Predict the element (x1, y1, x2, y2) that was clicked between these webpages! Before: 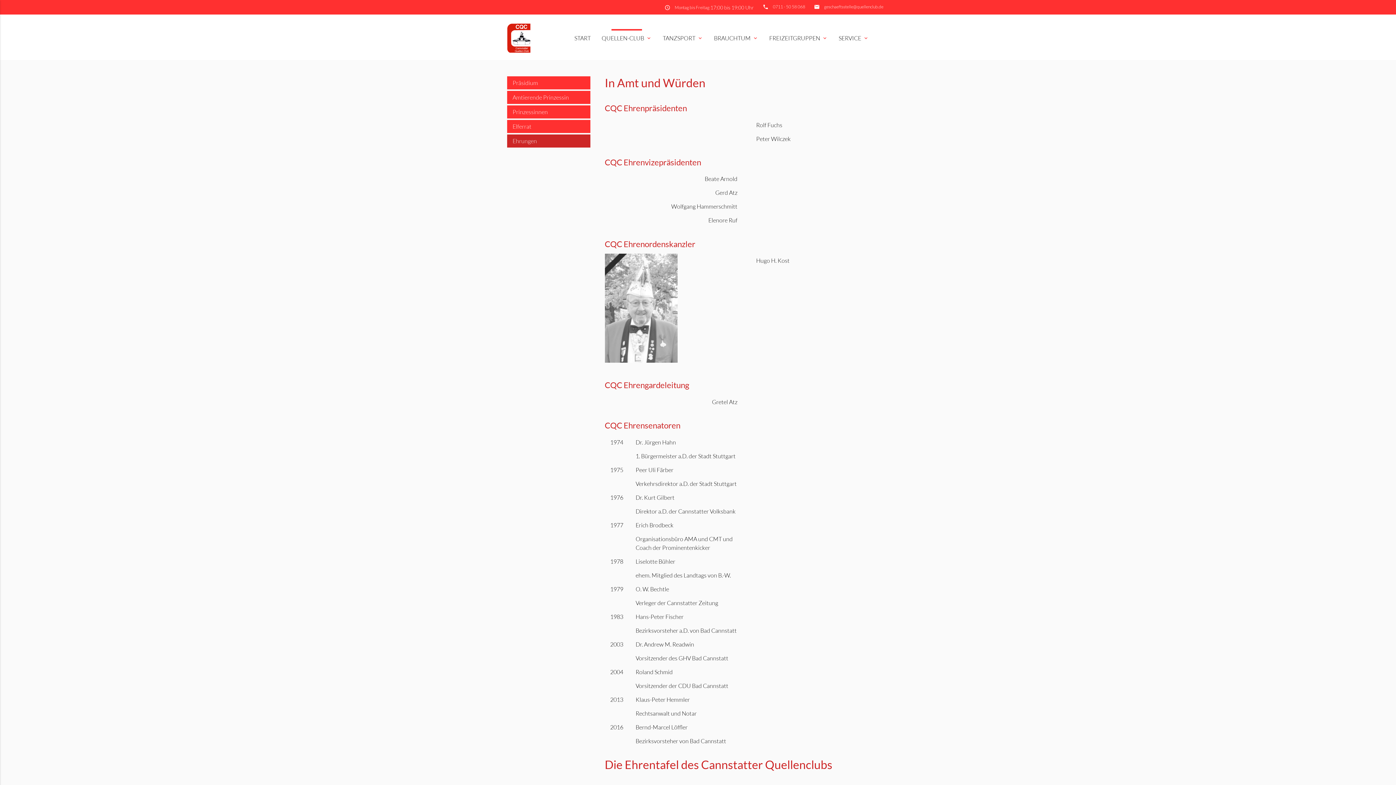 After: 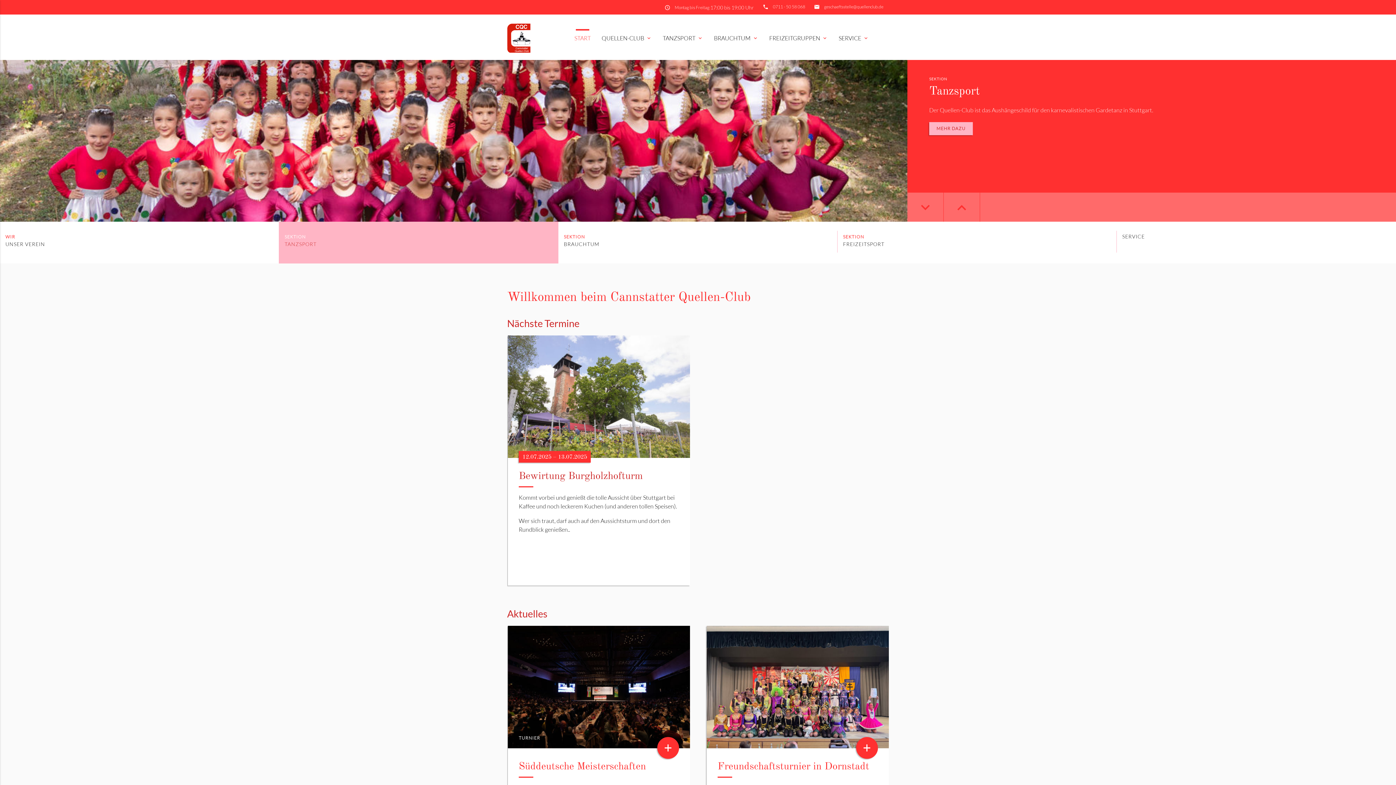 Action: bbox: (507, 14, 530, 61)